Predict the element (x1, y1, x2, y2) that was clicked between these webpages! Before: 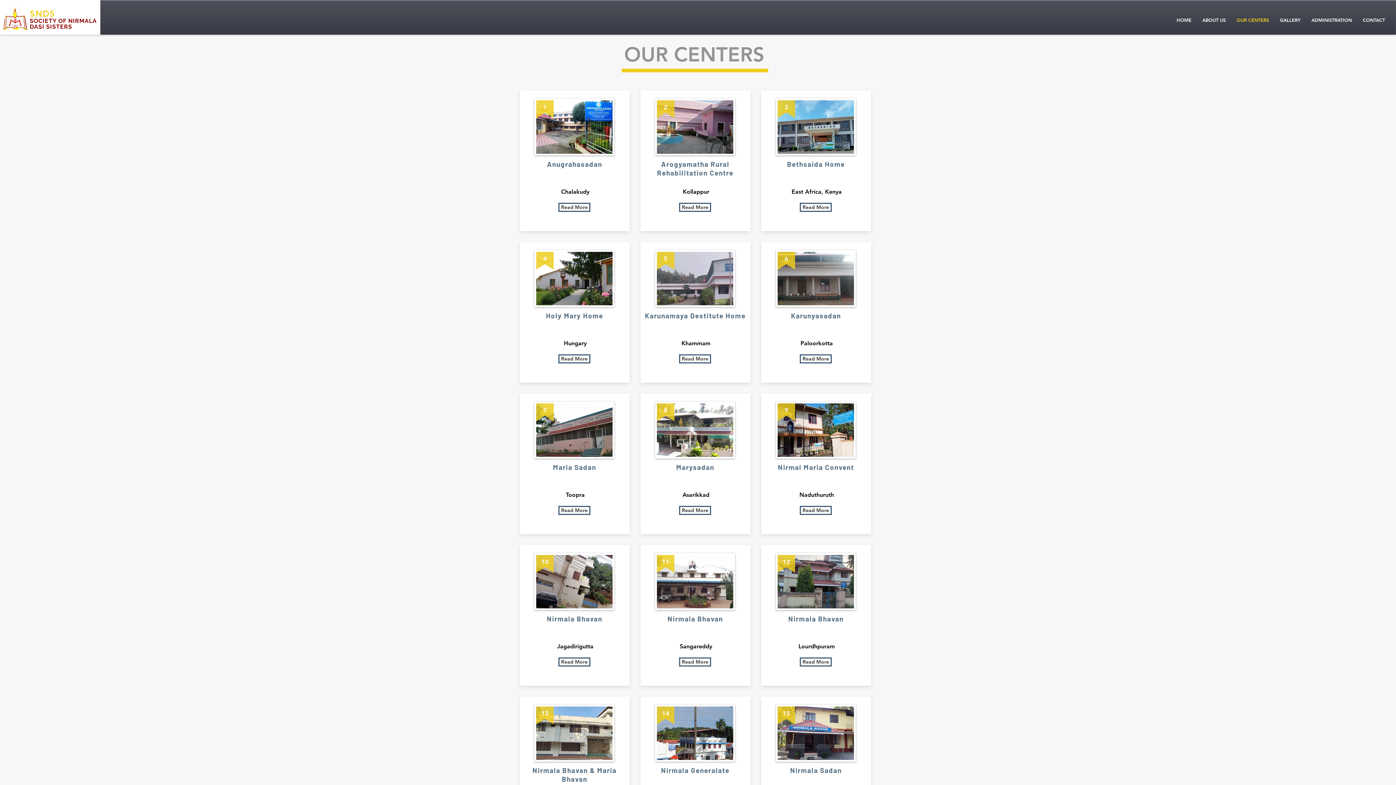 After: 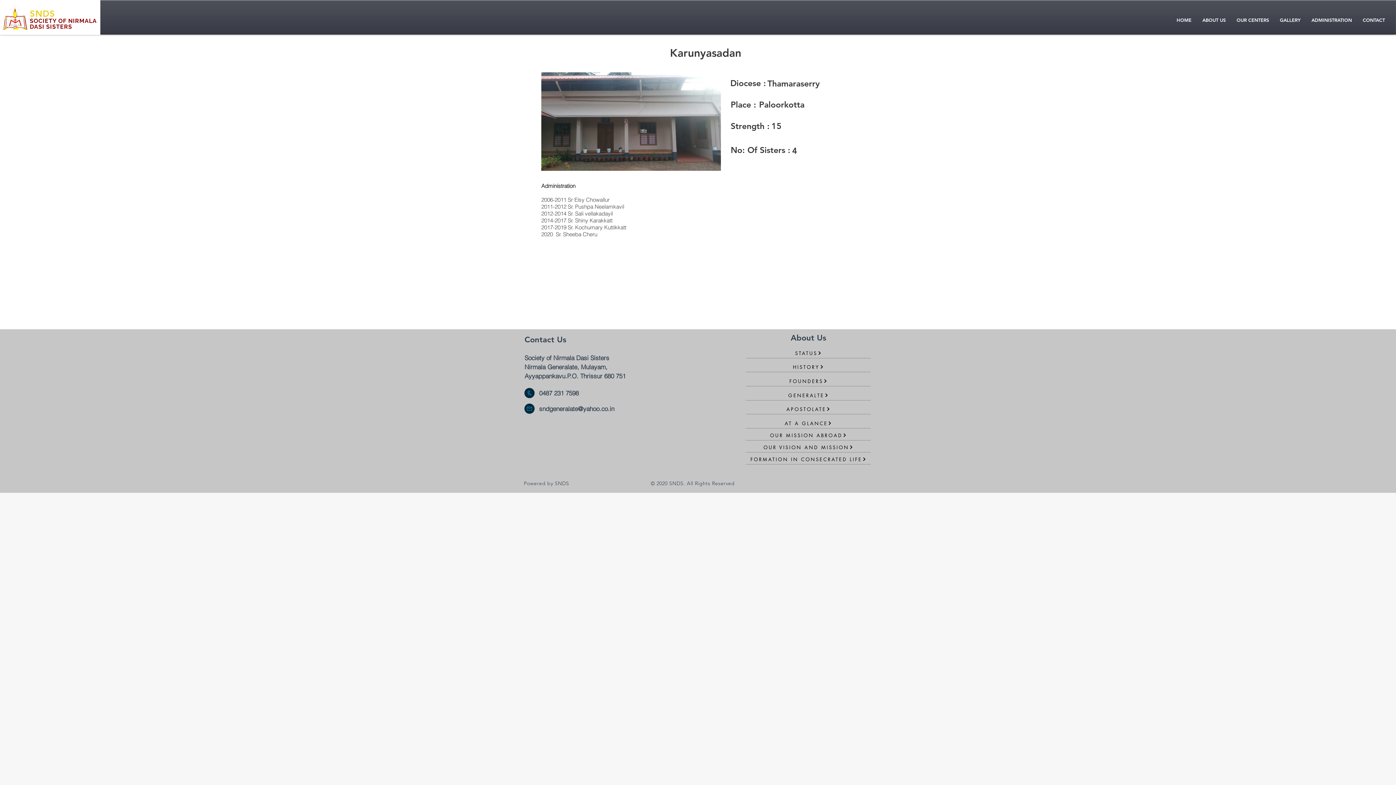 Action: bbox: (800, 354, 832, 363) label: Read More